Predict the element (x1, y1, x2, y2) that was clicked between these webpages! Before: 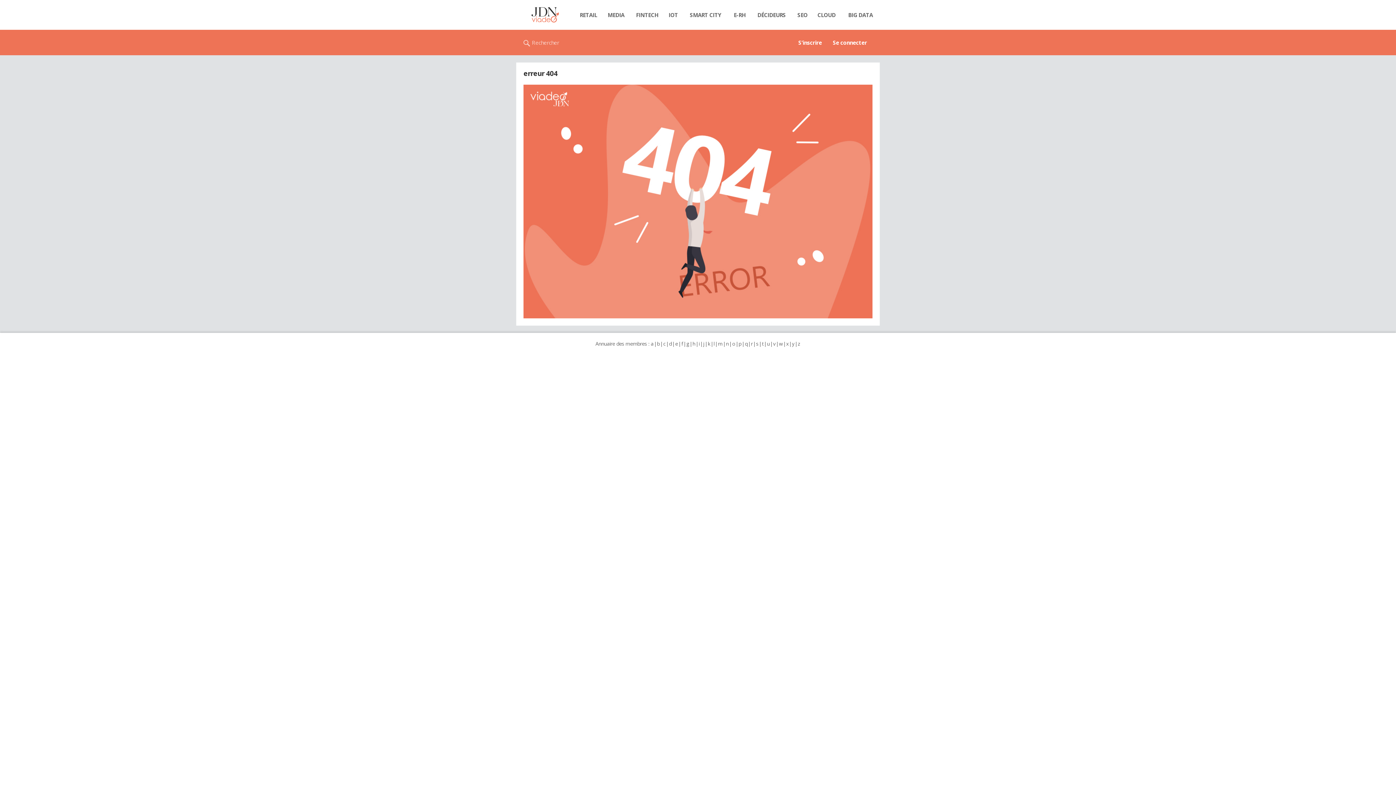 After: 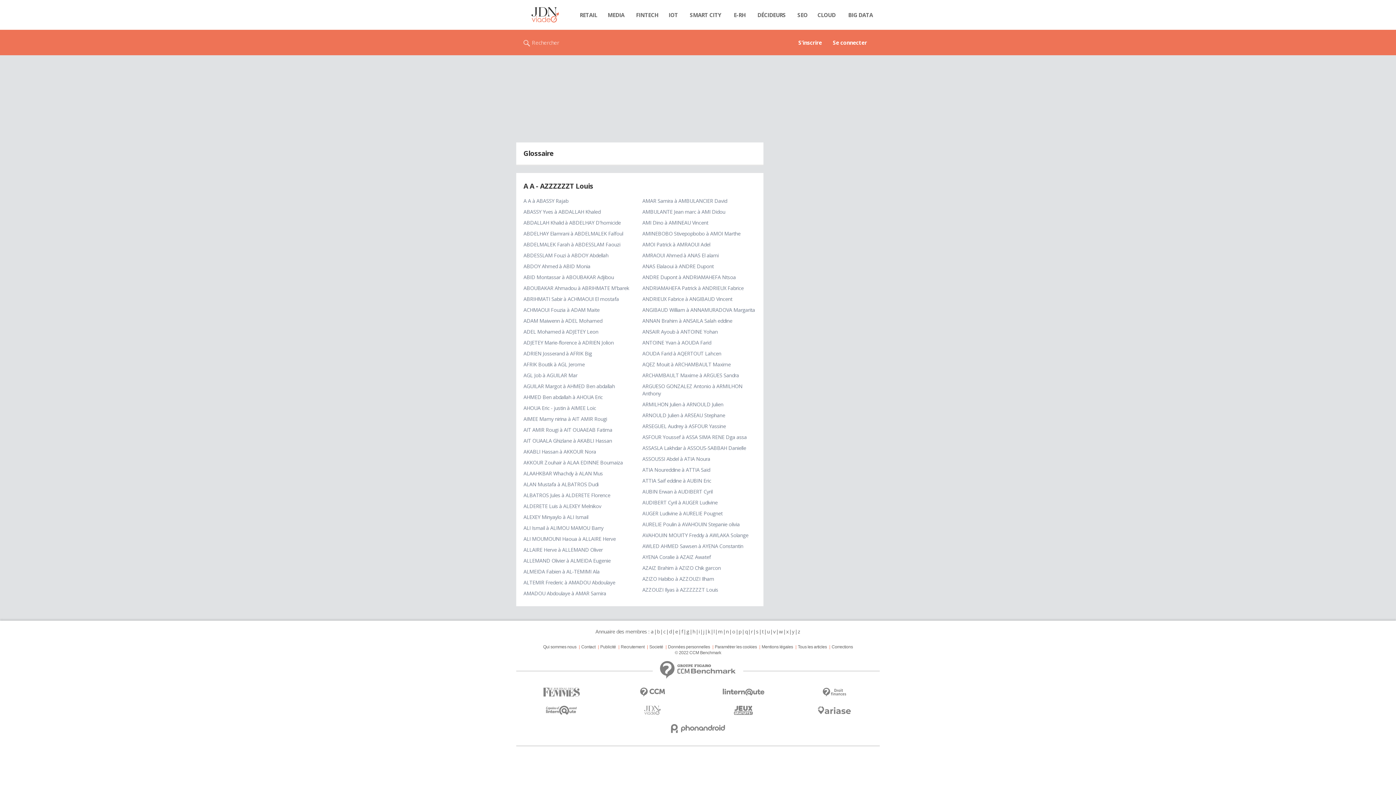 Action: label: a bbox: (650, 340, 654, 347)